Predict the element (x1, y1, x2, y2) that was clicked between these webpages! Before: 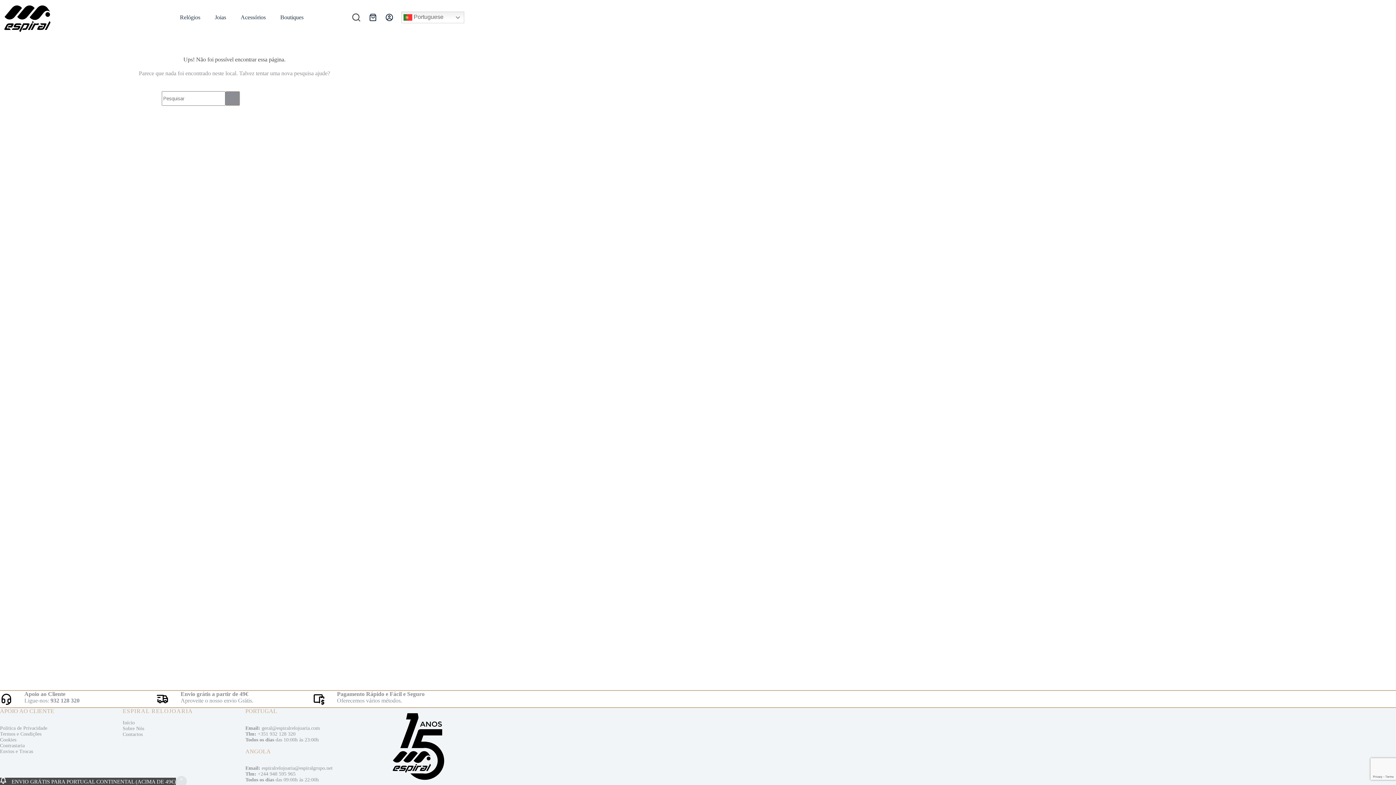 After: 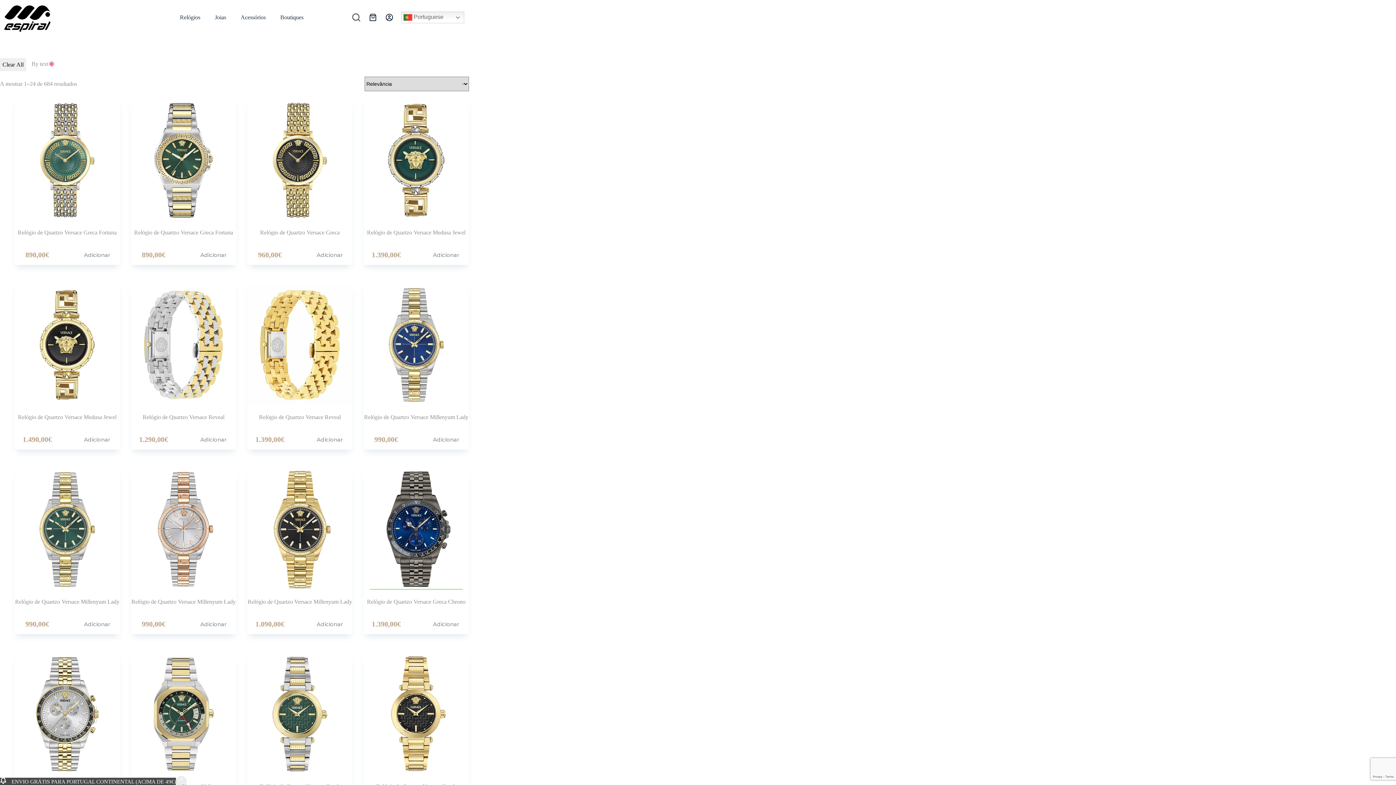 Action: bbox: (225, 91, 240, 105) label: Botão de pesquisa